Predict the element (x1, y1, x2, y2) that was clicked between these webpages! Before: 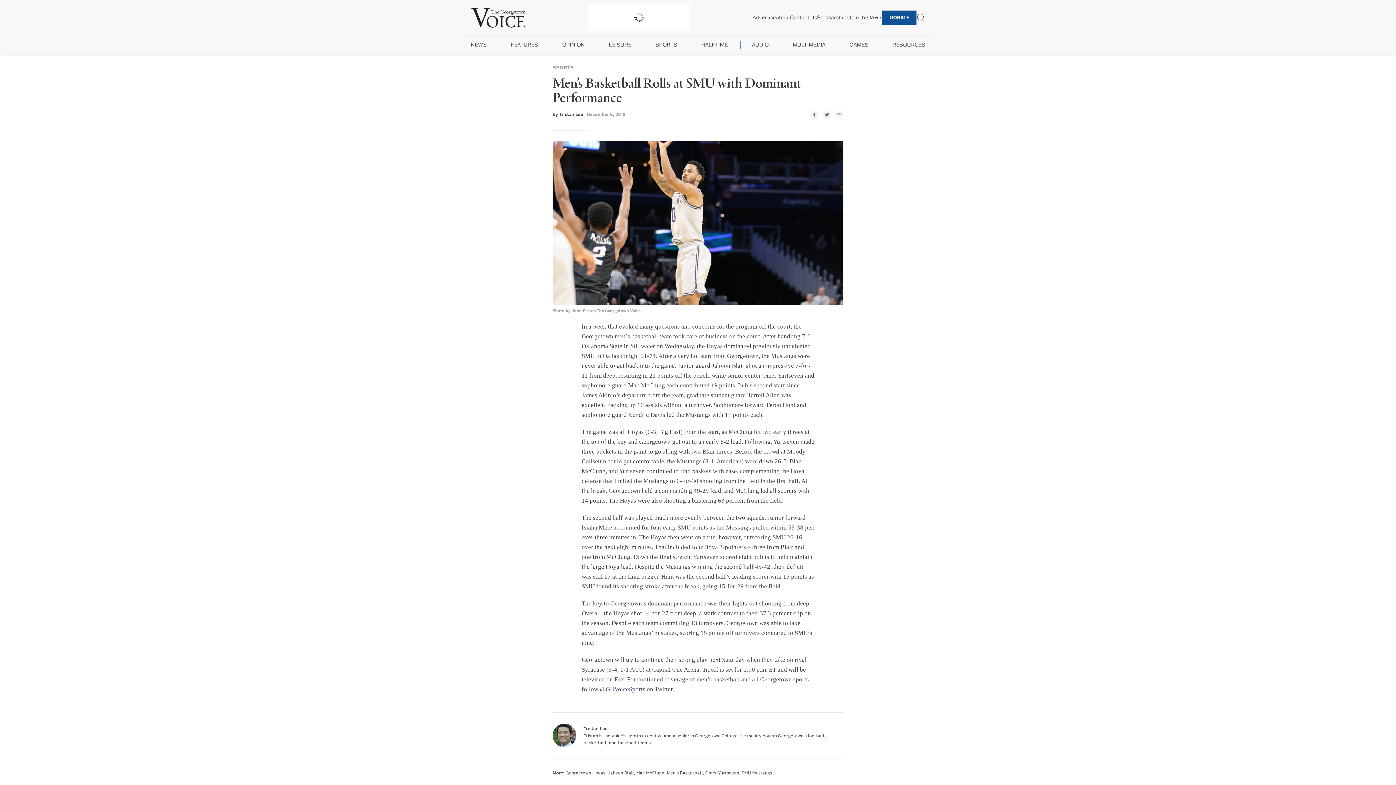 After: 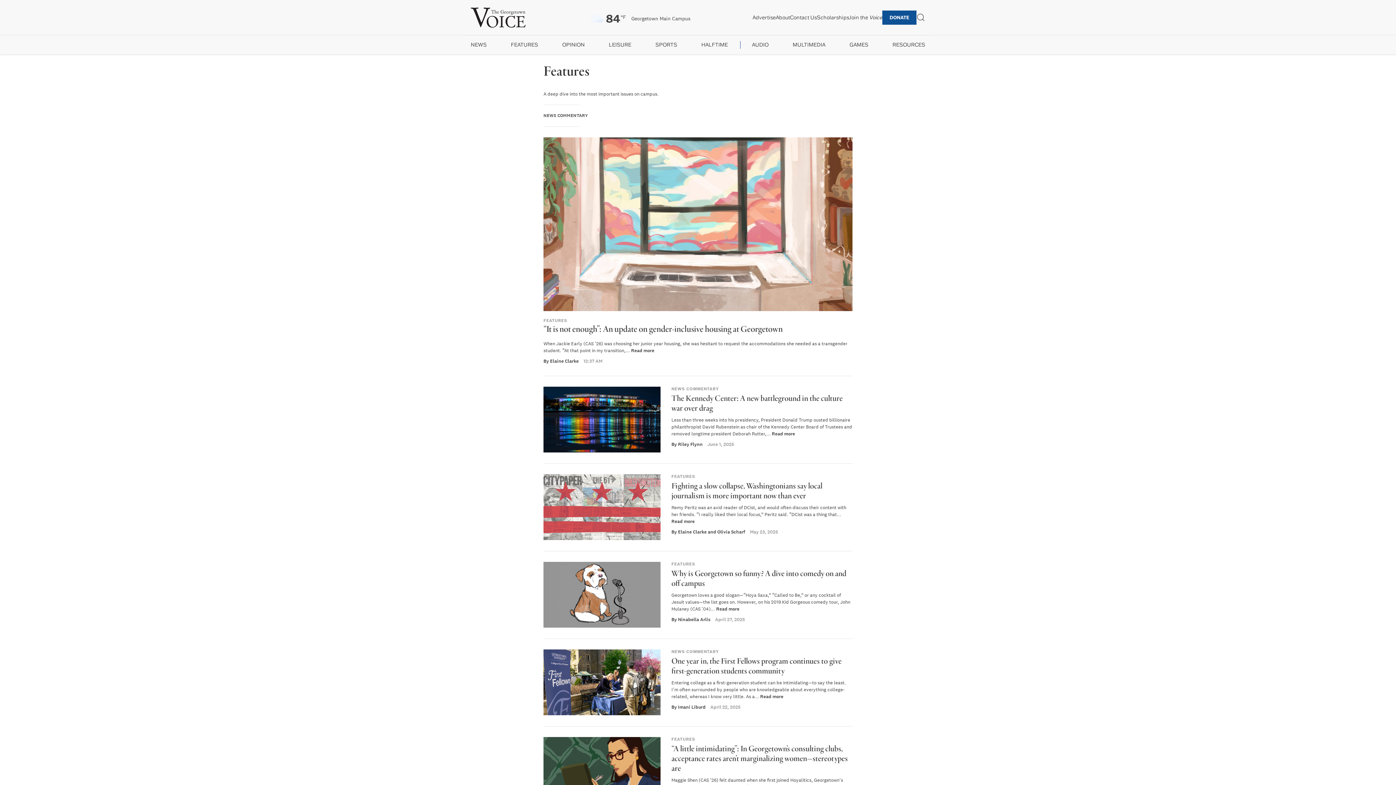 Action: label: FEATURES bbox: (510, 41, 538, 48)